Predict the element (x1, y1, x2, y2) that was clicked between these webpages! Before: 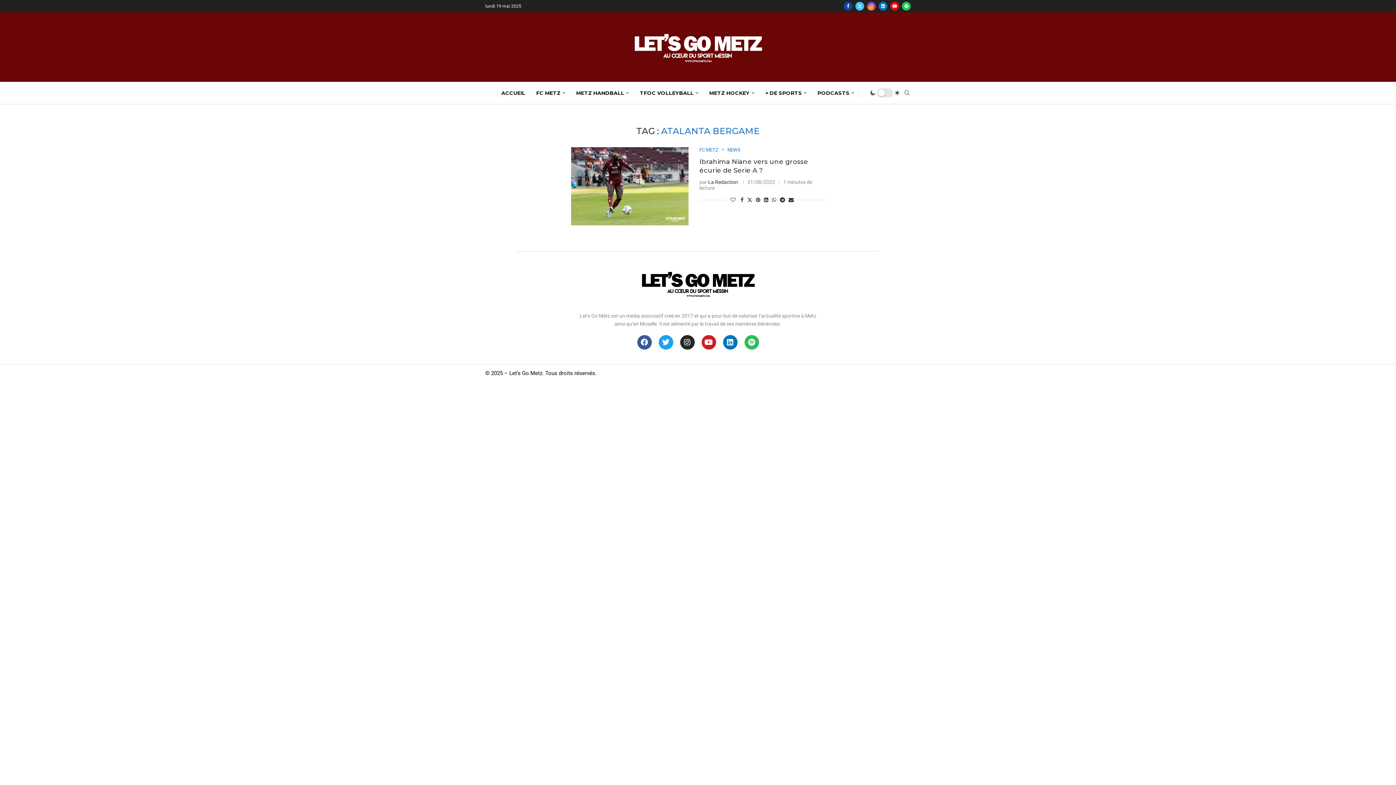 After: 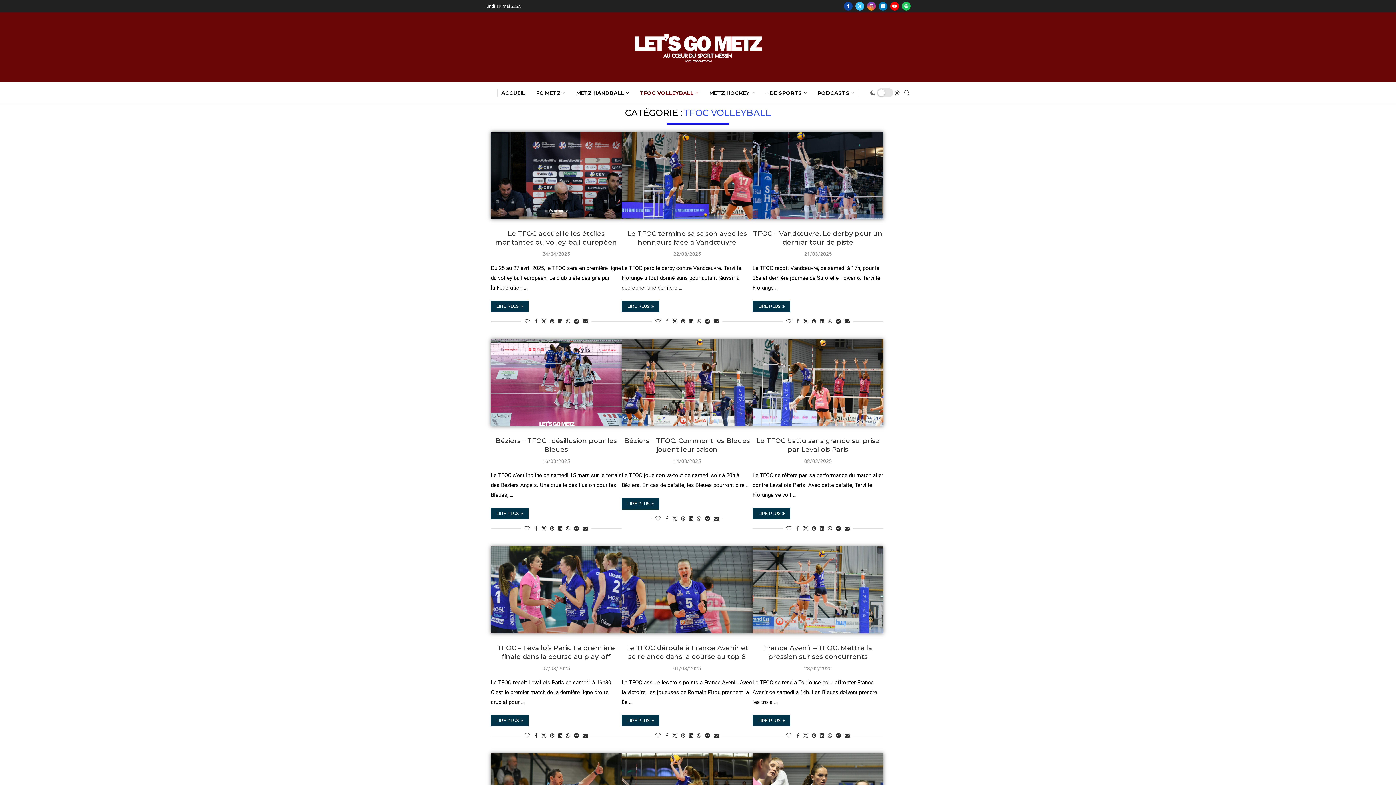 Action: label: TFOC VOLLEYBALL bbox: (640, 85, 698, 100)